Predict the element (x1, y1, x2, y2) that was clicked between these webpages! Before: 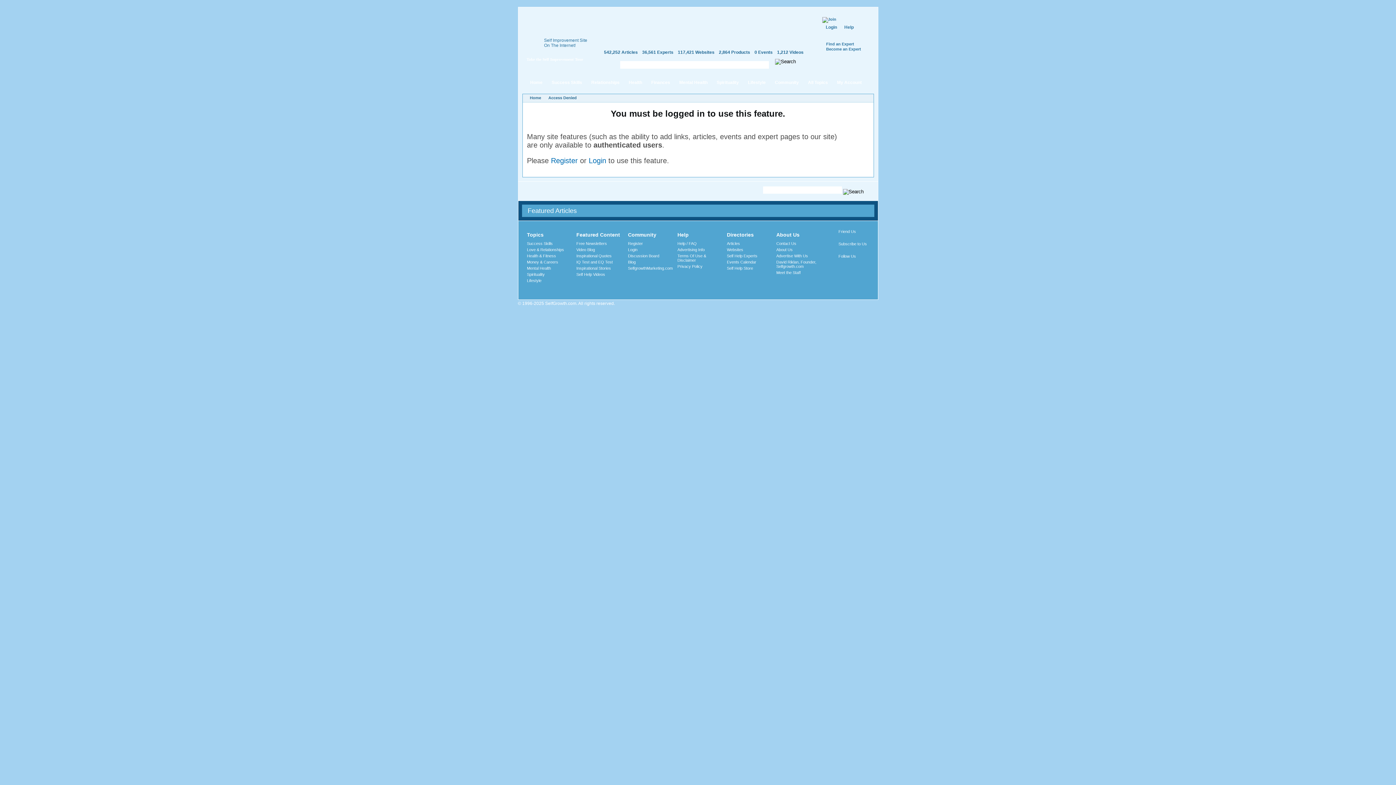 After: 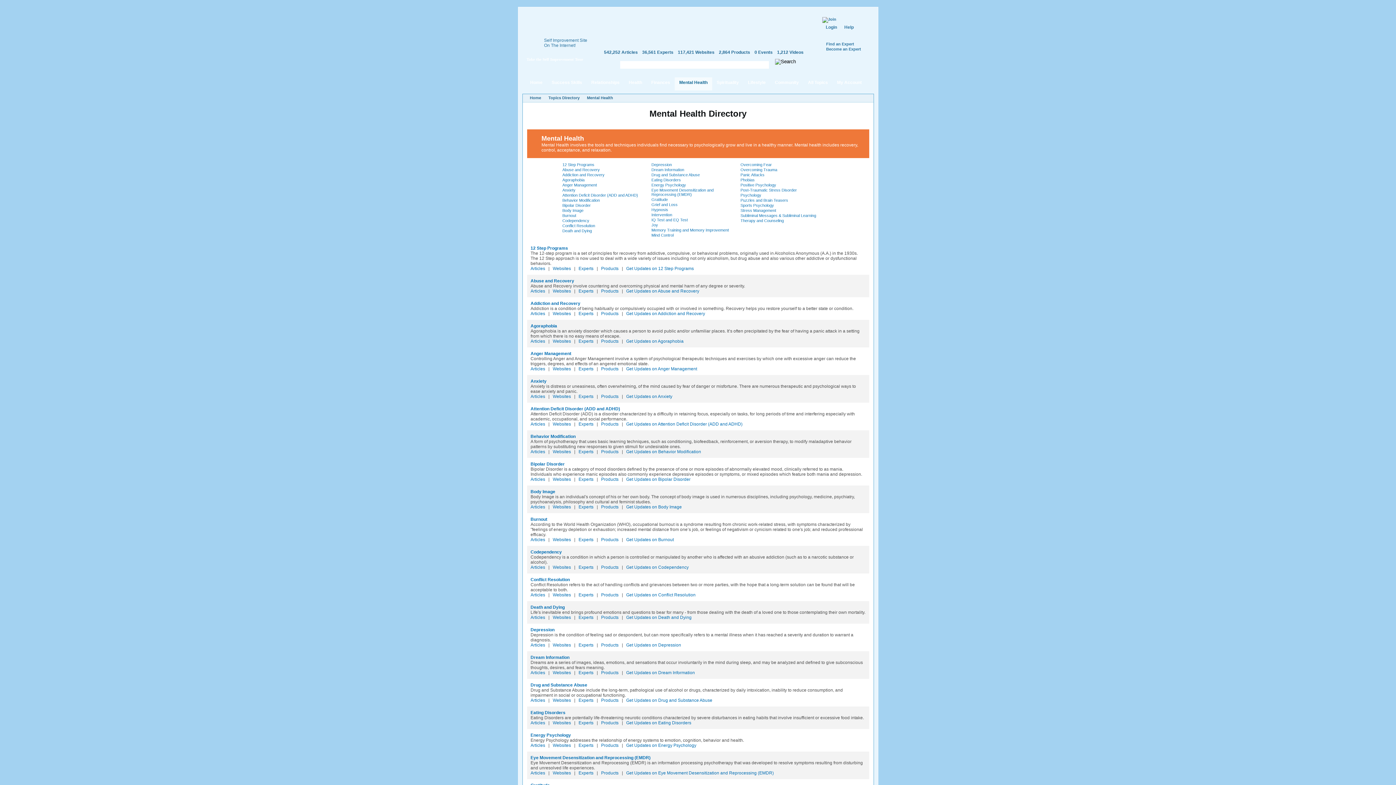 Action: label: Mental Health bbox: (527, 266, 551, 270)